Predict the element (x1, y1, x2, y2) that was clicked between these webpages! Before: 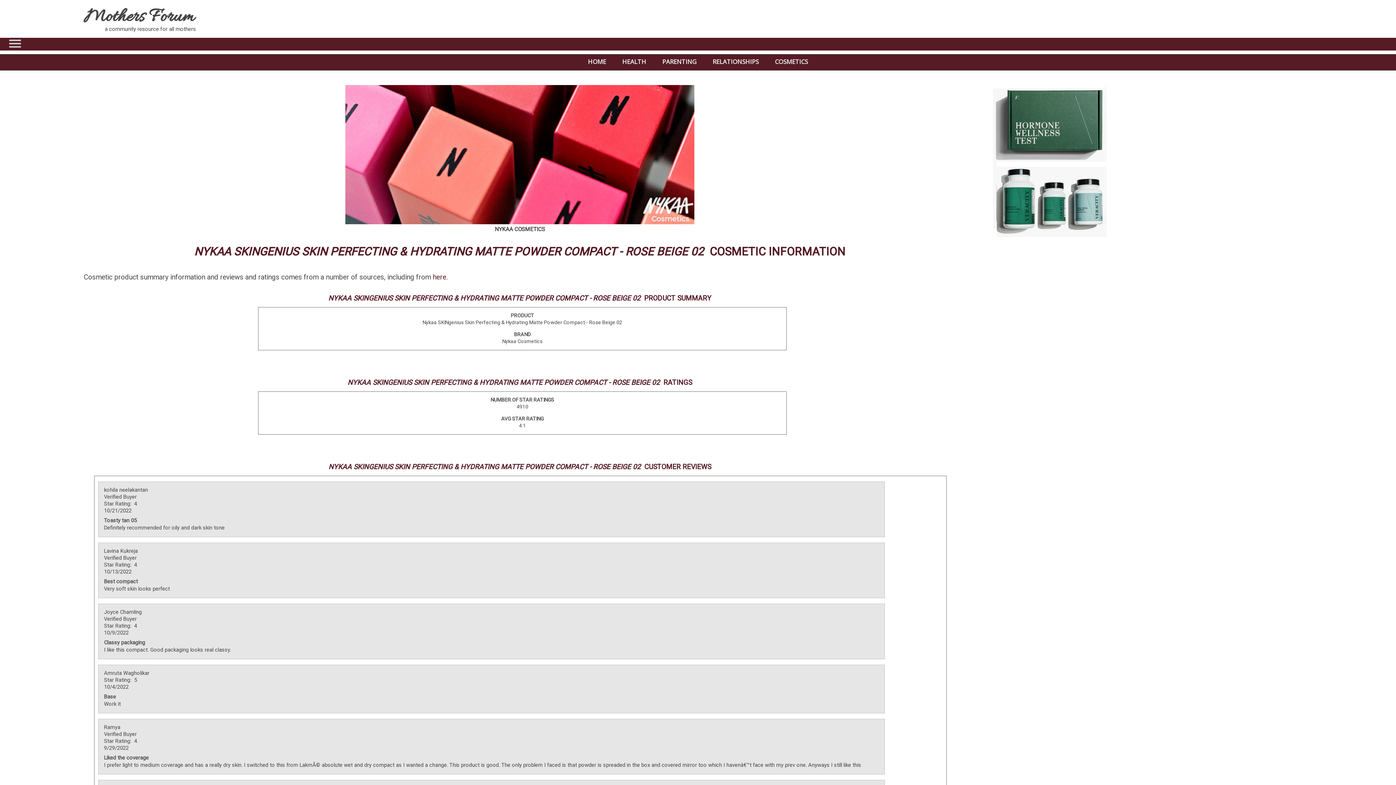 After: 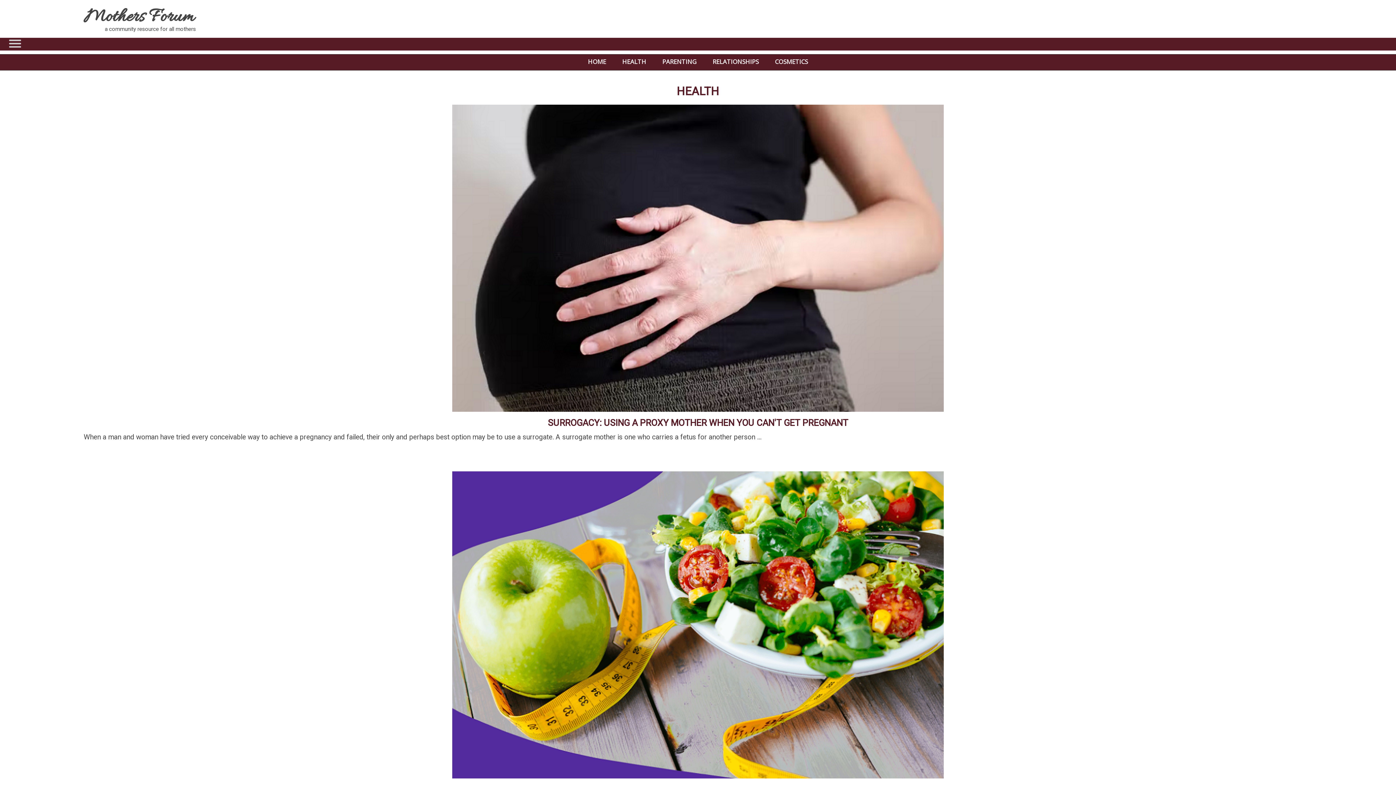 Action: label: HEALTH bbox: (615, 56, 653, 67)